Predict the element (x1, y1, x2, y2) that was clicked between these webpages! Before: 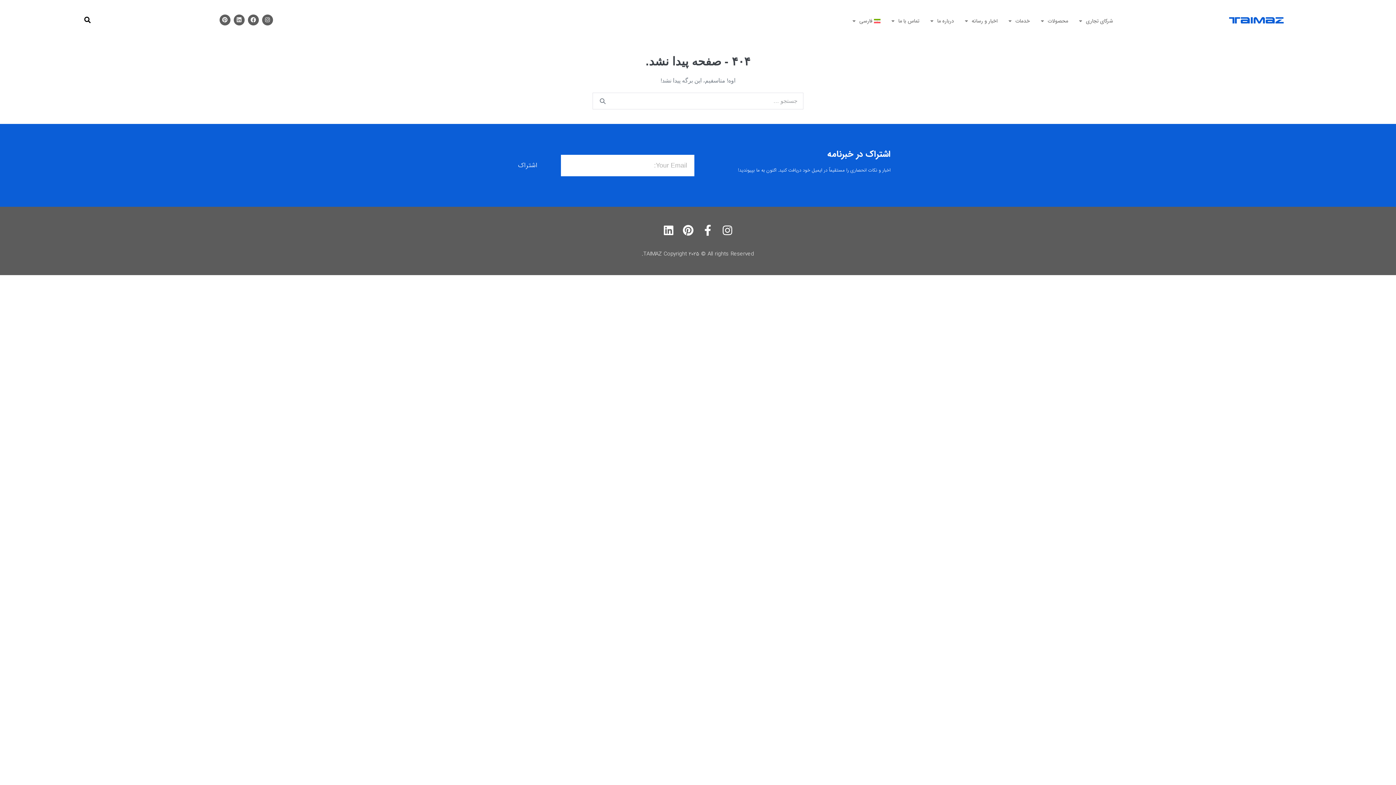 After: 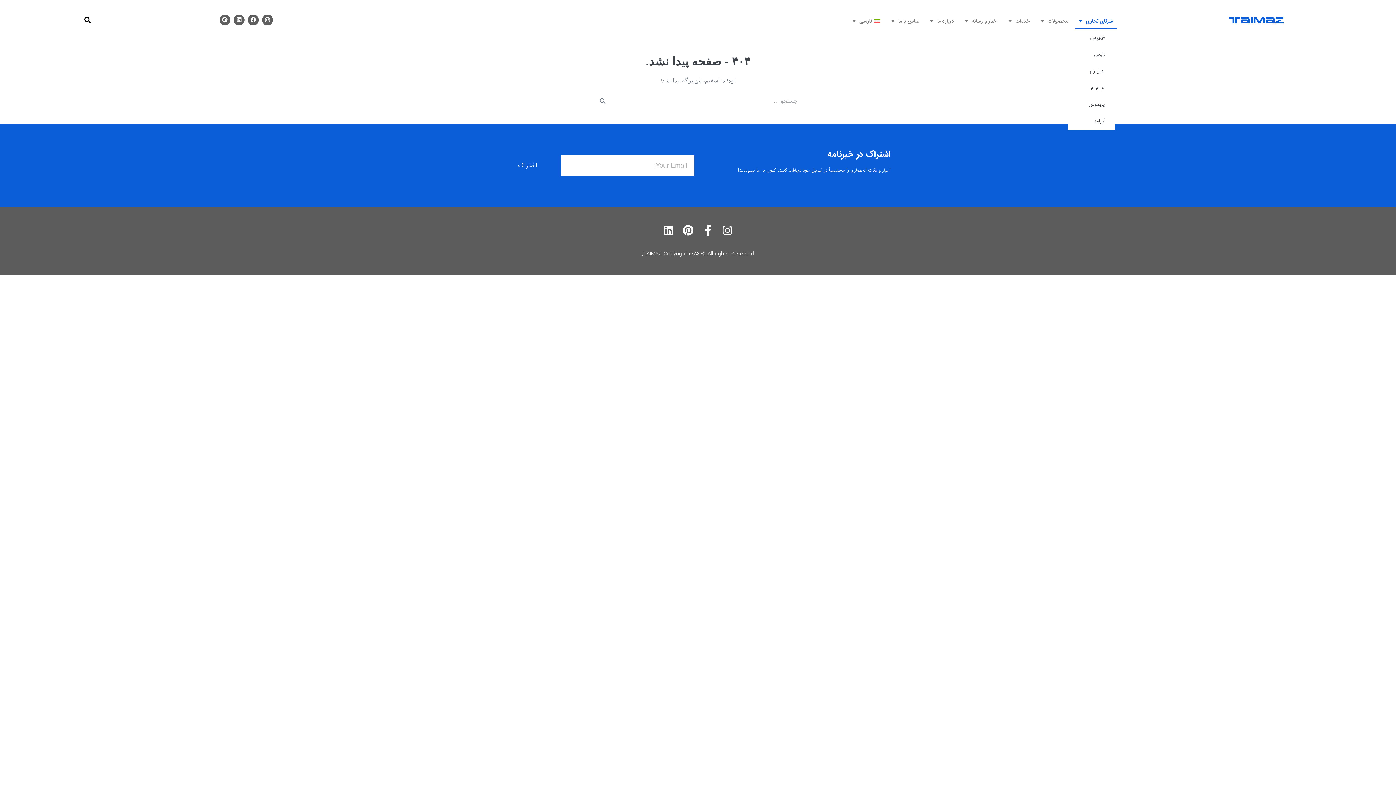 Action: bbox: (1075, 12, 1117, 29) label: شرکای تجاری